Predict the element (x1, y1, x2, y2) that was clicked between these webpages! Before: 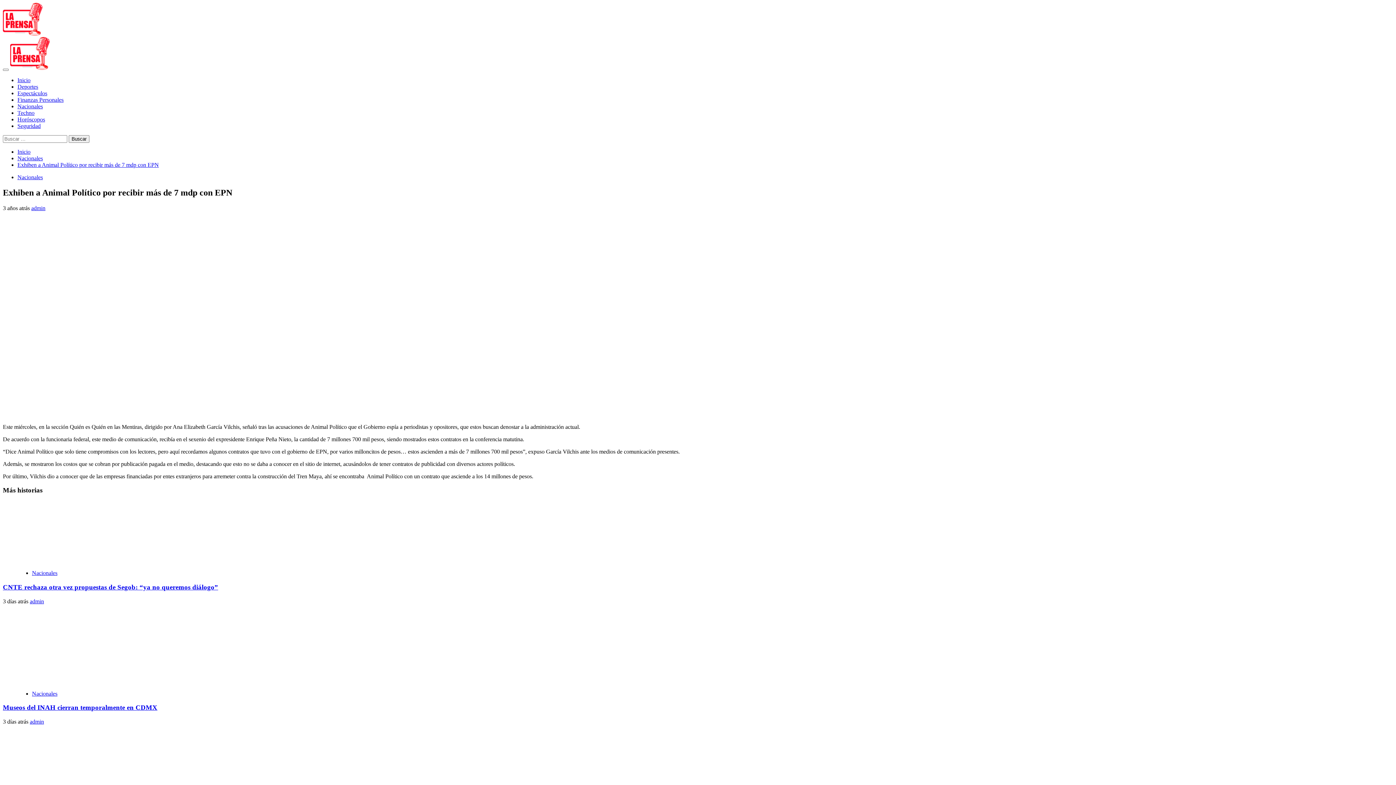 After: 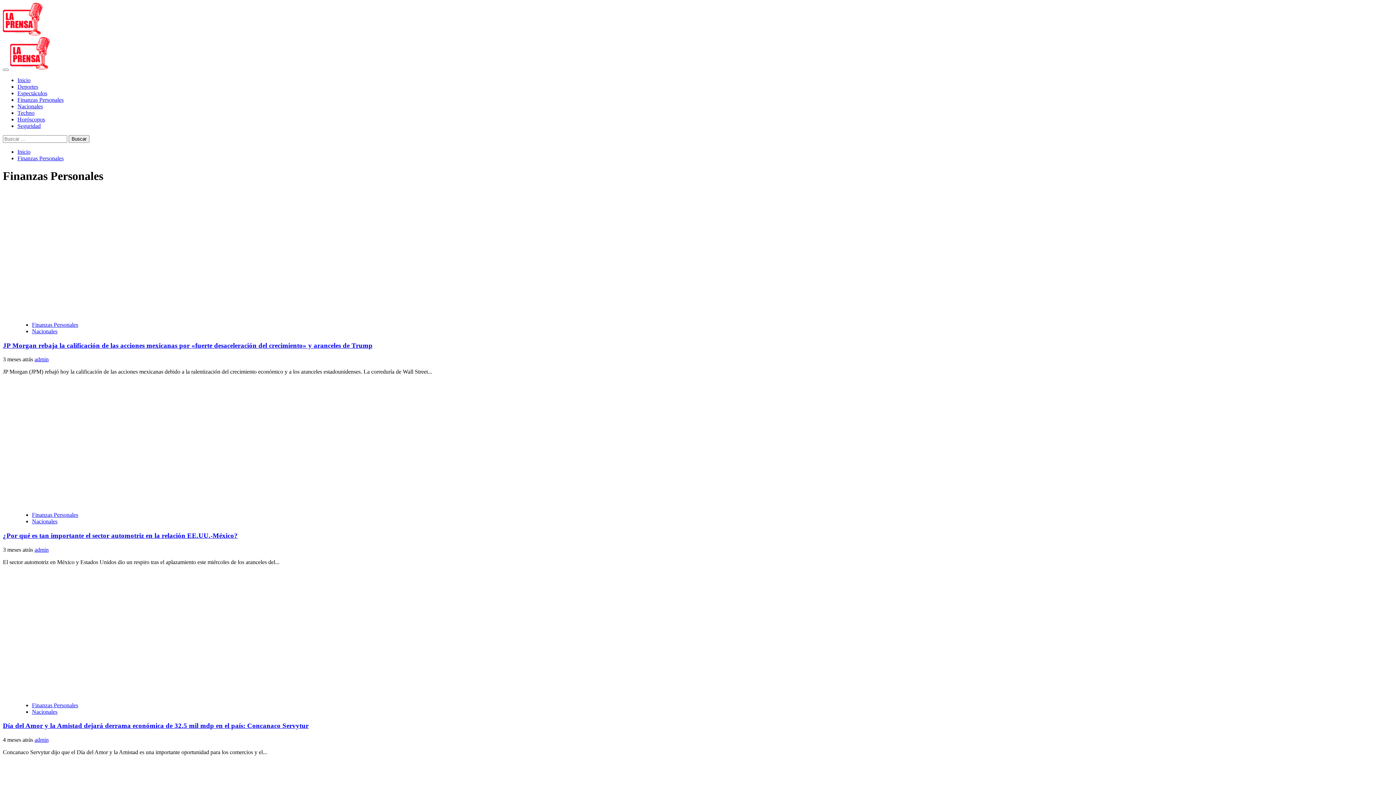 Action: label: Finanzas Personales bbox: (17, 96, 63, 102)